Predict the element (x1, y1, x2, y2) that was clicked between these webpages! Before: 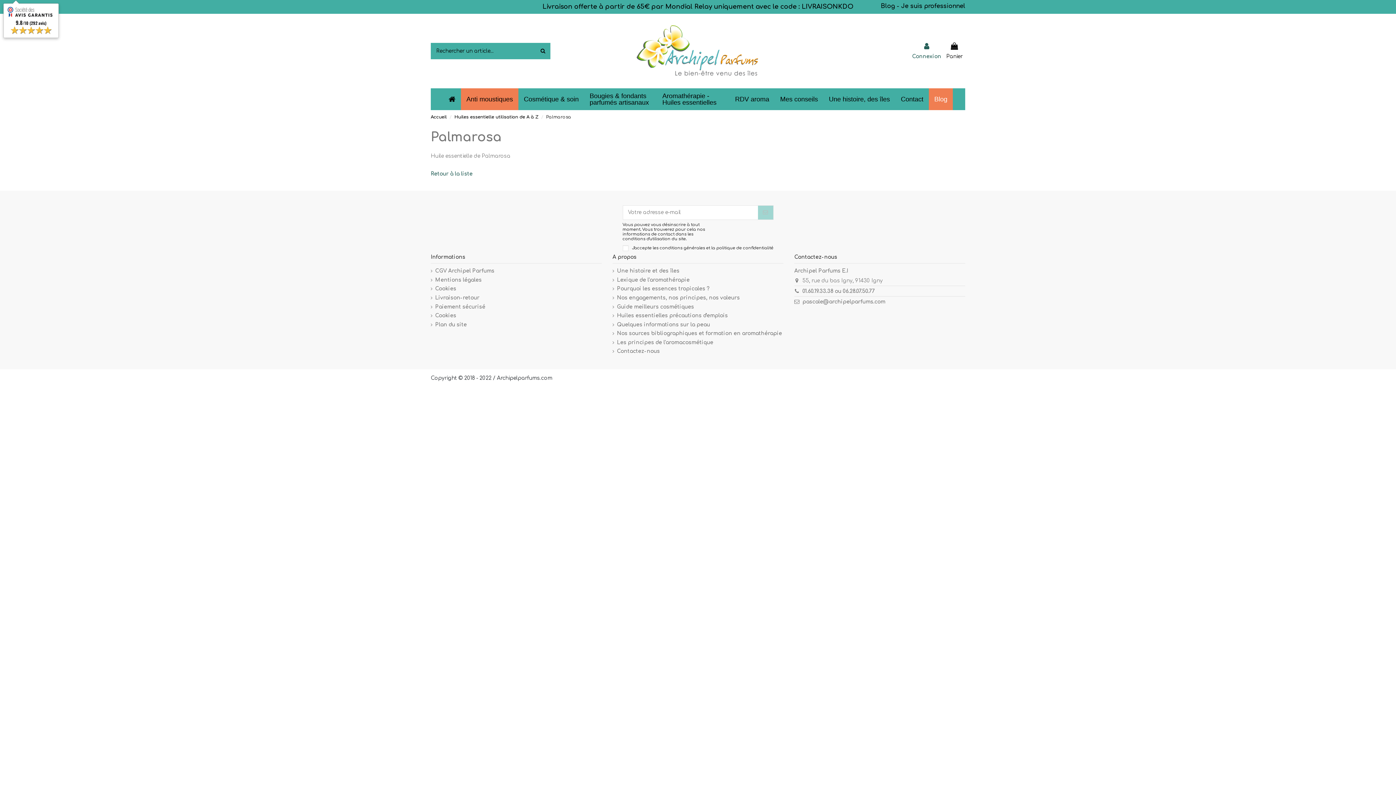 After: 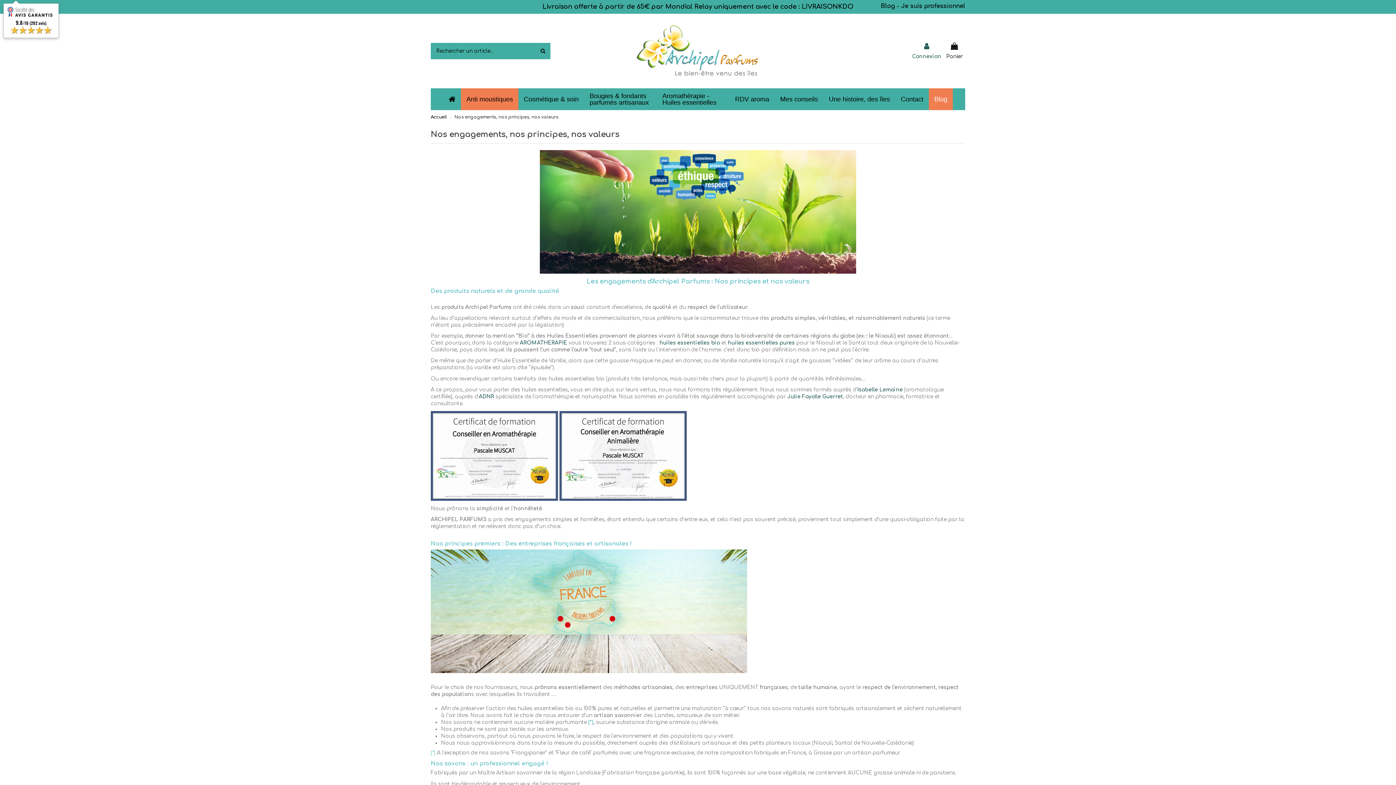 Action: bbox: (612, 294, 740, 301) label: Nos engagements, nos principes, nos valeurs